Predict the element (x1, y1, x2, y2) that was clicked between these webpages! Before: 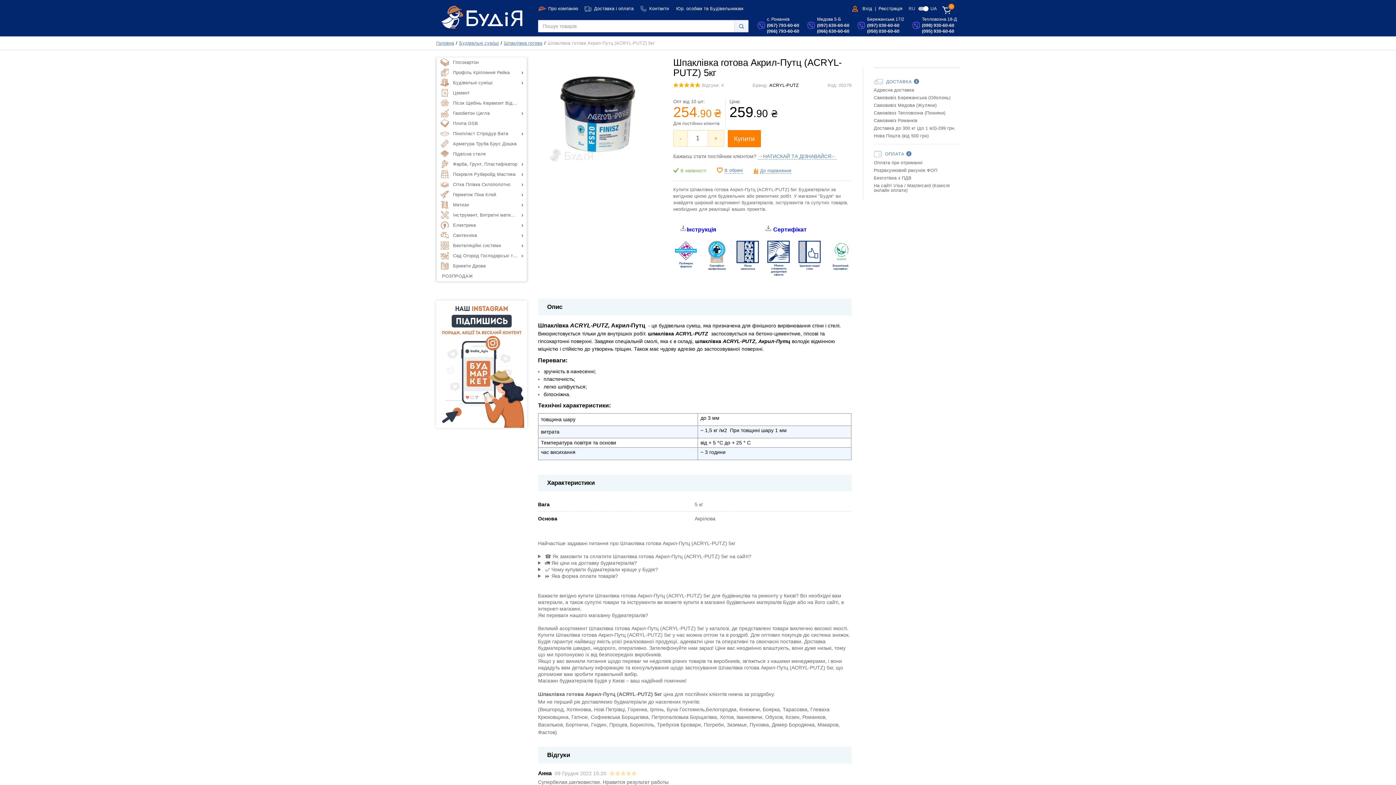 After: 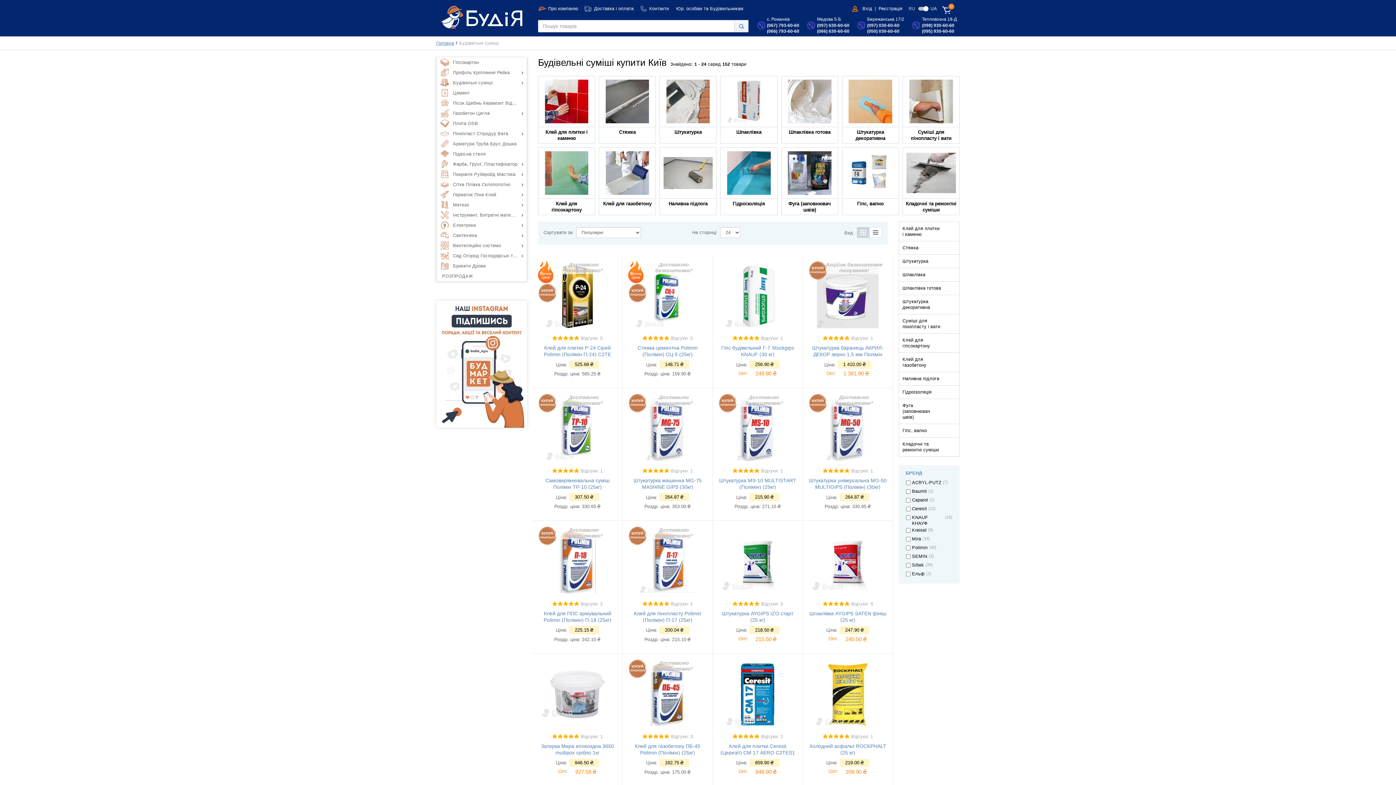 Action: bbox: (436, 77, 526, 87) label: Будівельні суміші